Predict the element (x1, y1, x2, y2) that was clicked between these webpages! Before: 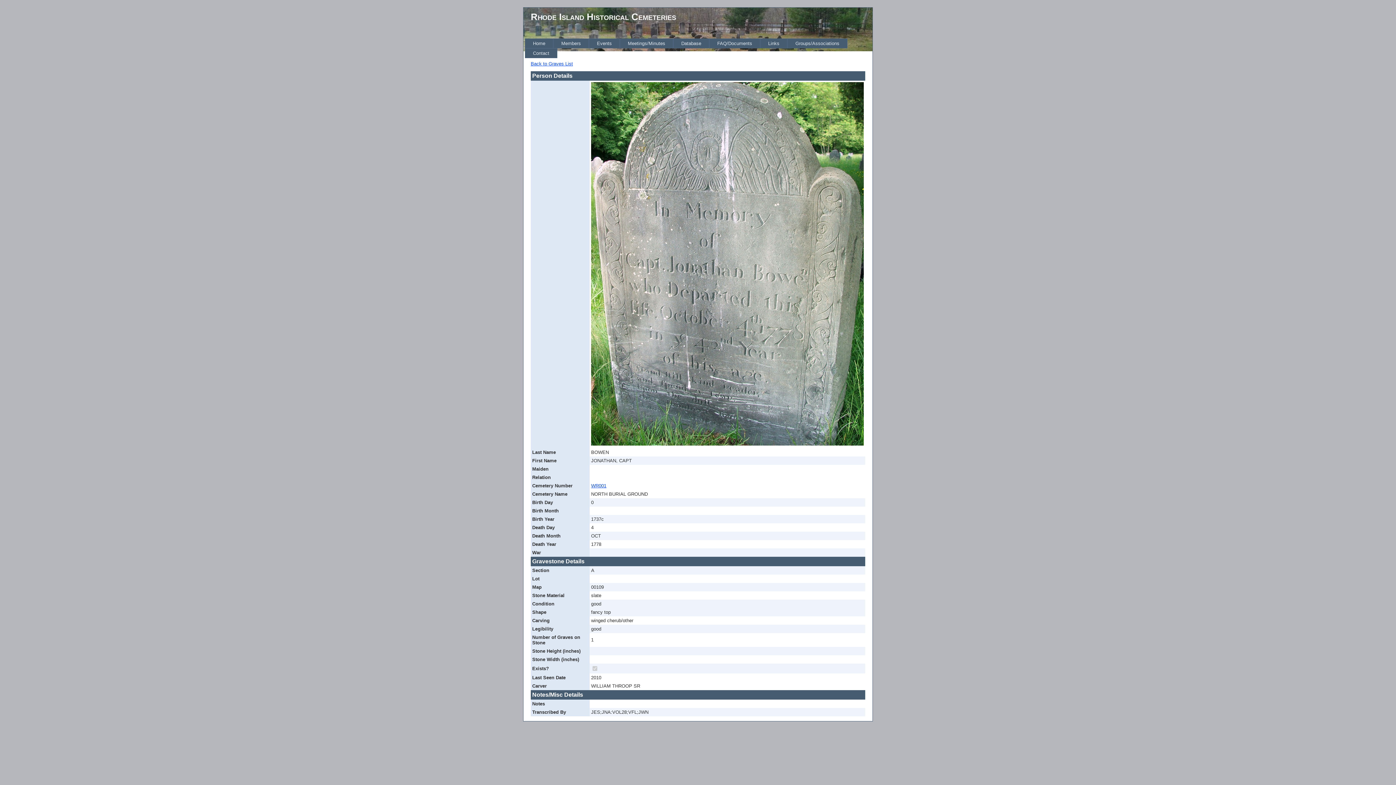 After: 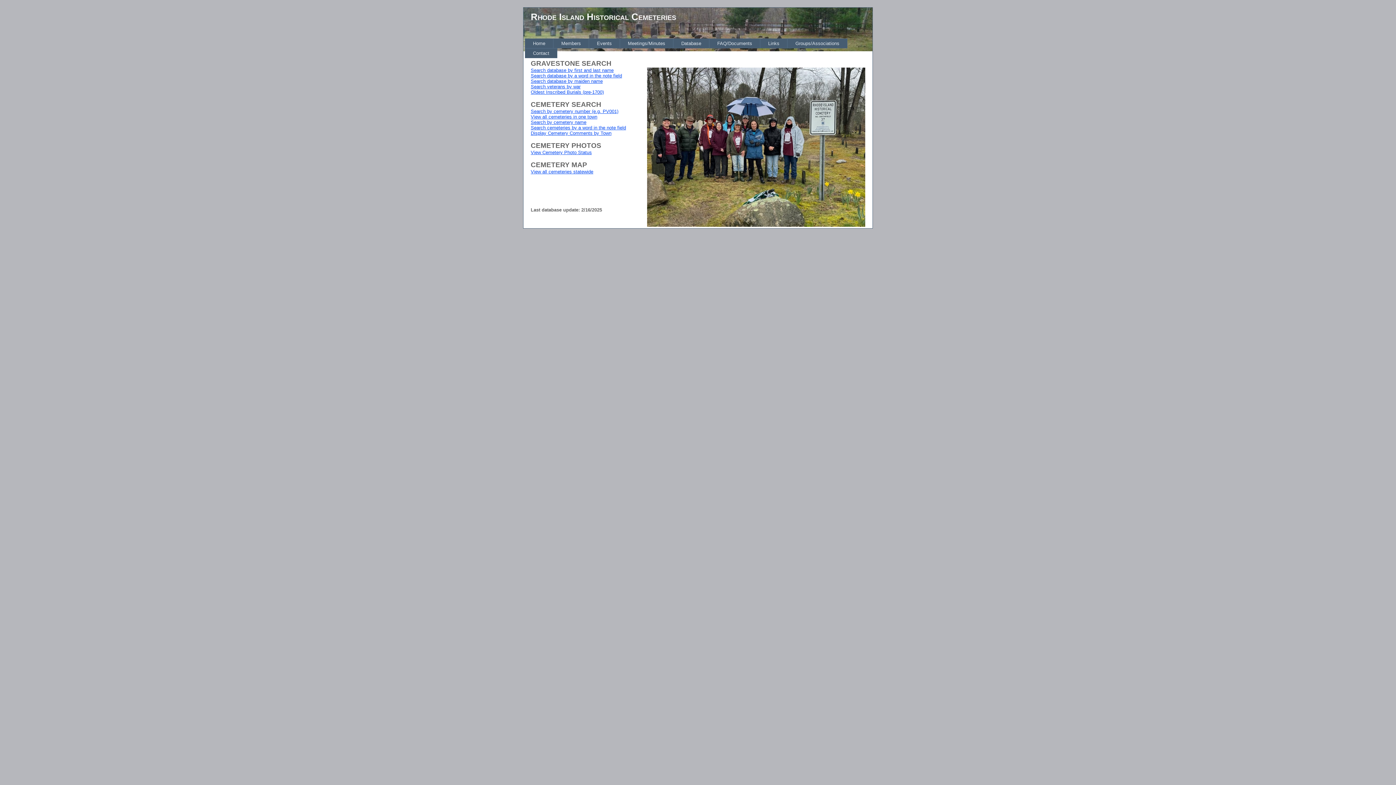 Action: bbox: (673, 38, 709, 48) label: Database